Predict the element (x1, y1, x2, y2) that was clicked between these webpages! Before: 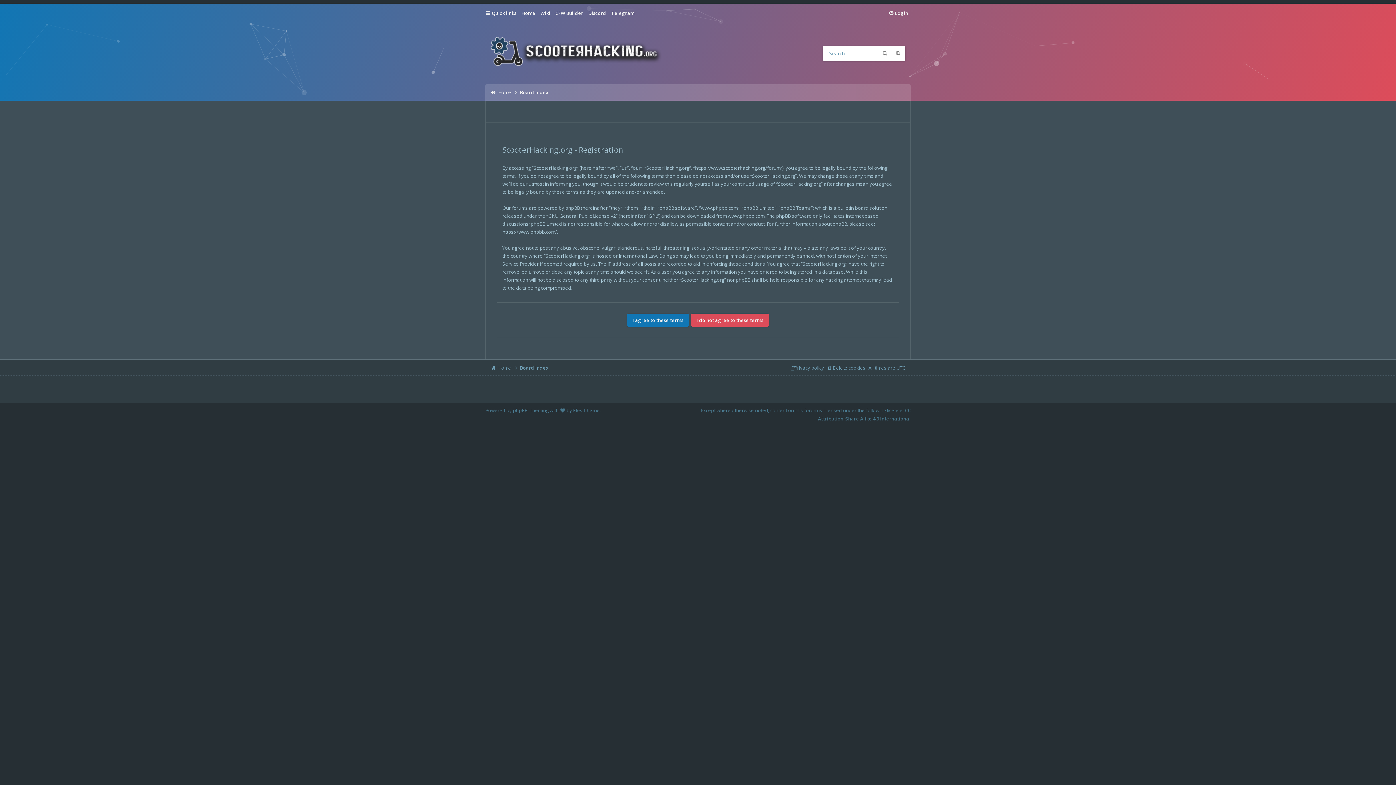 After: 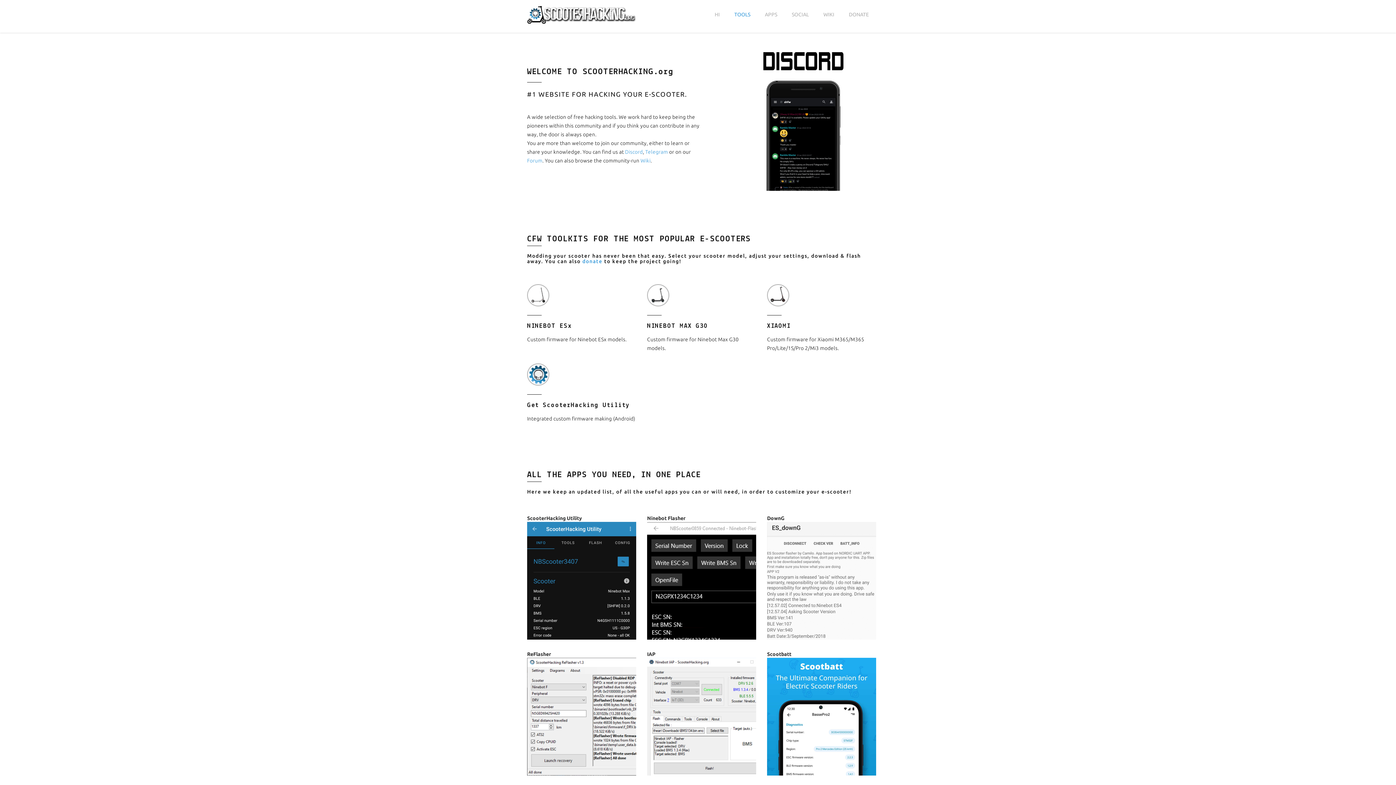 Action: bbox: (490, 362, 514, 373) label: Home